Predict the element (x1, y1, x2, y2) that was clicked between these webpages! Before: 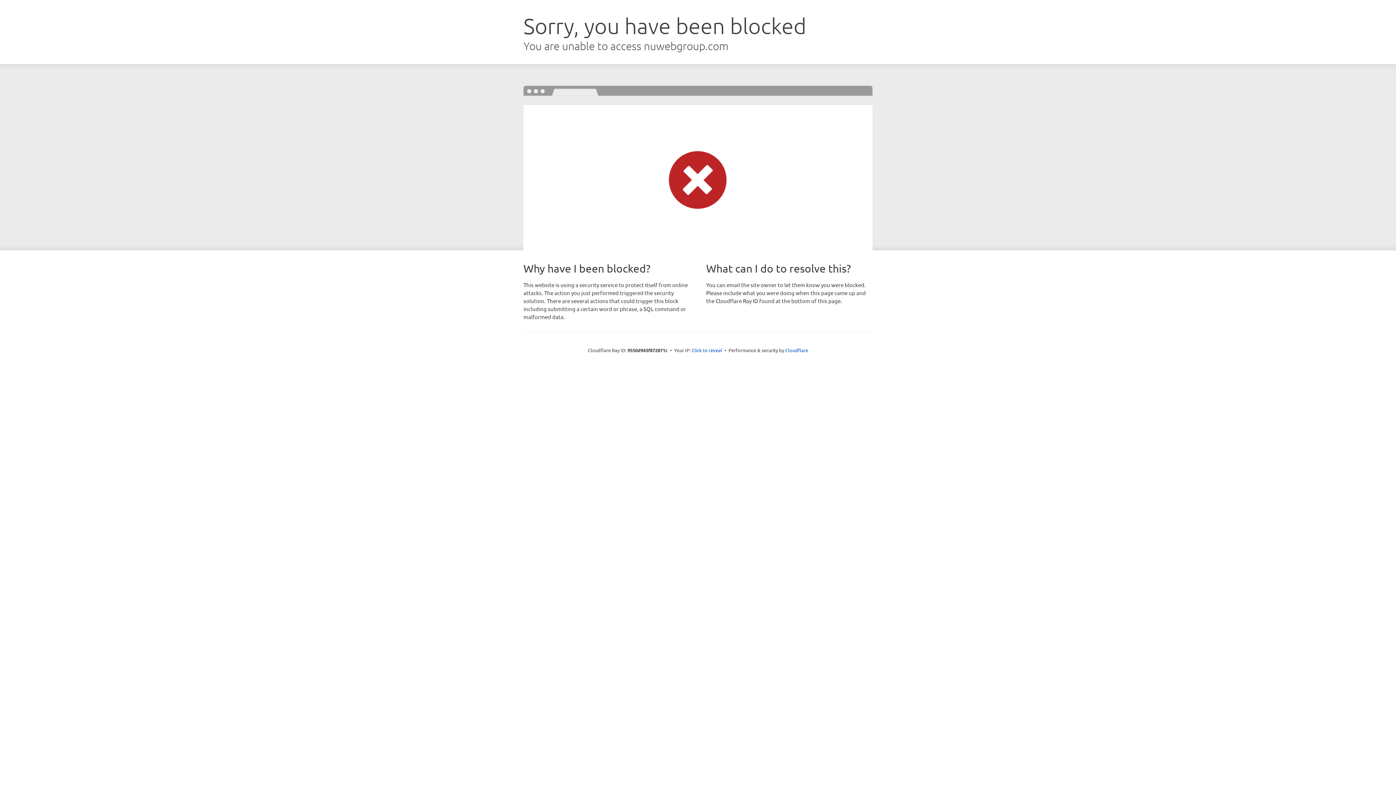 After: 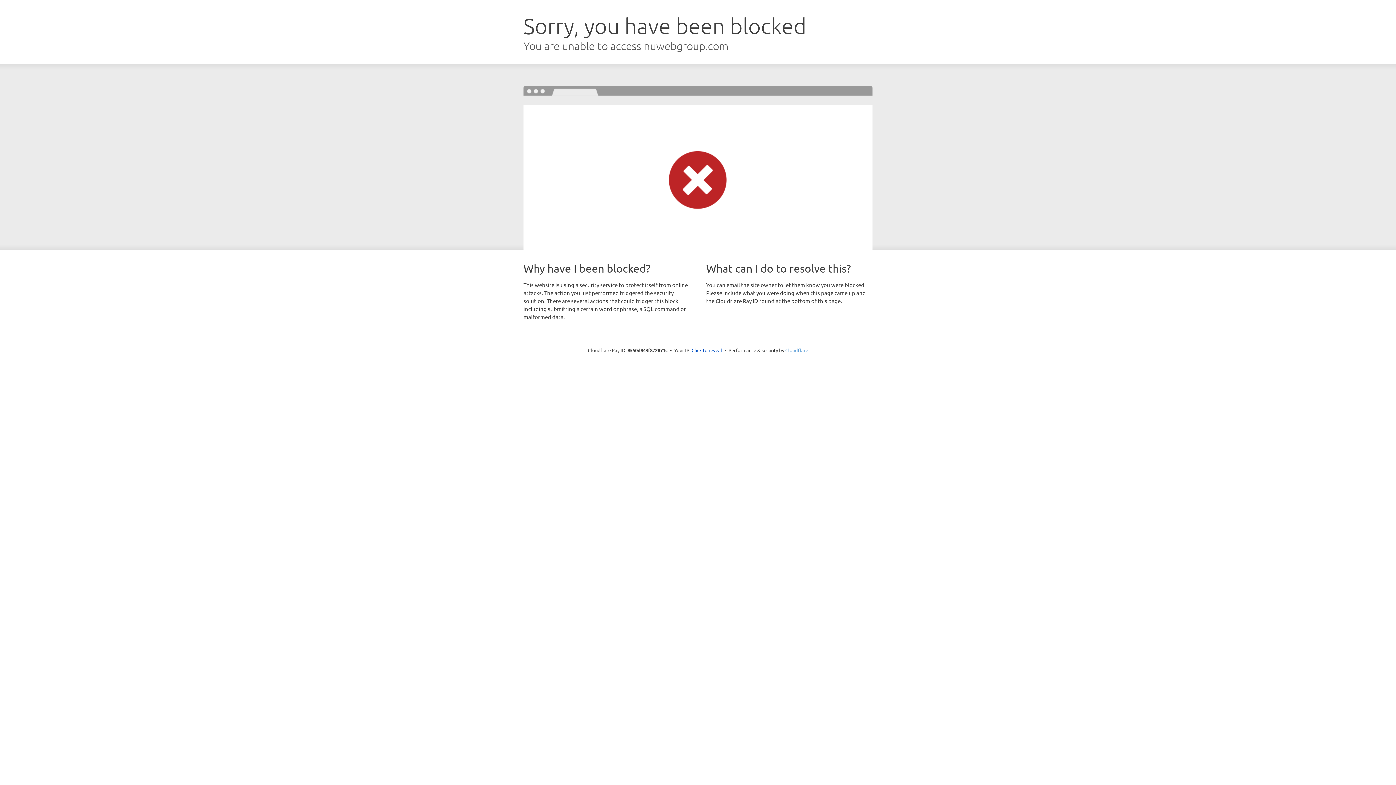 Action: label: Cloudflare bbox: (785, 347, 808, 353)